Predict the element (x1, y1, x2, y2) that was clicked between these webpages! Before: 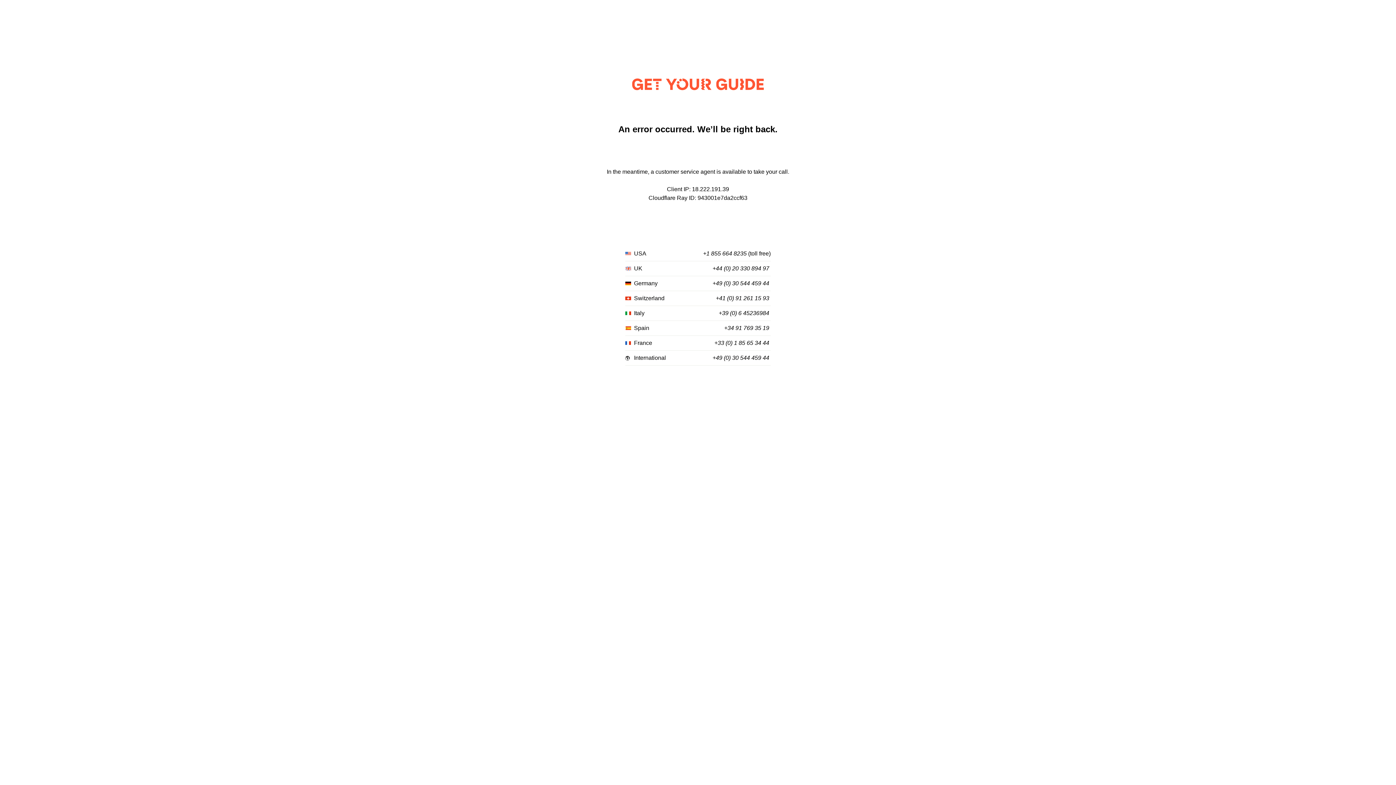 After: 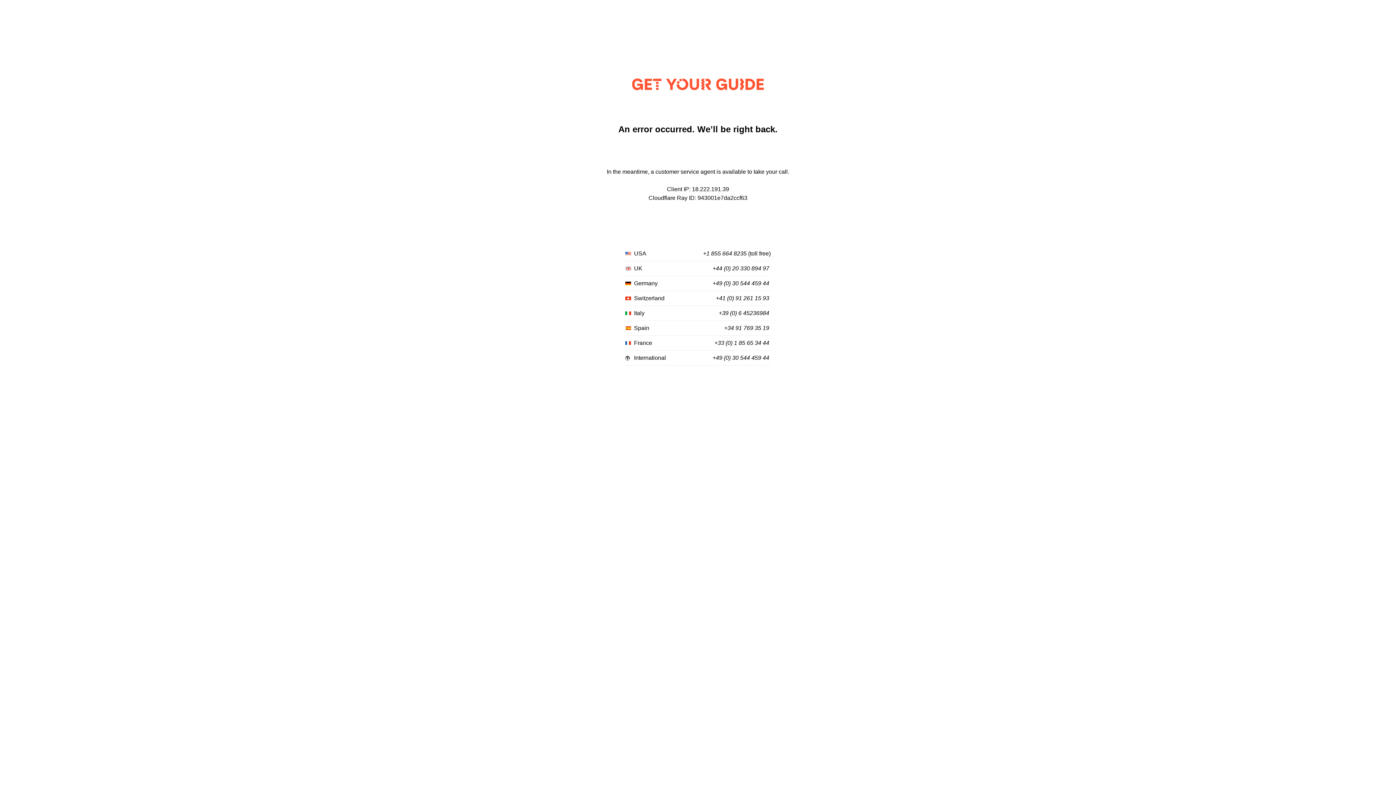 Action: label: +1 855 664 8235 bbox: (703, 250, 746, 257)